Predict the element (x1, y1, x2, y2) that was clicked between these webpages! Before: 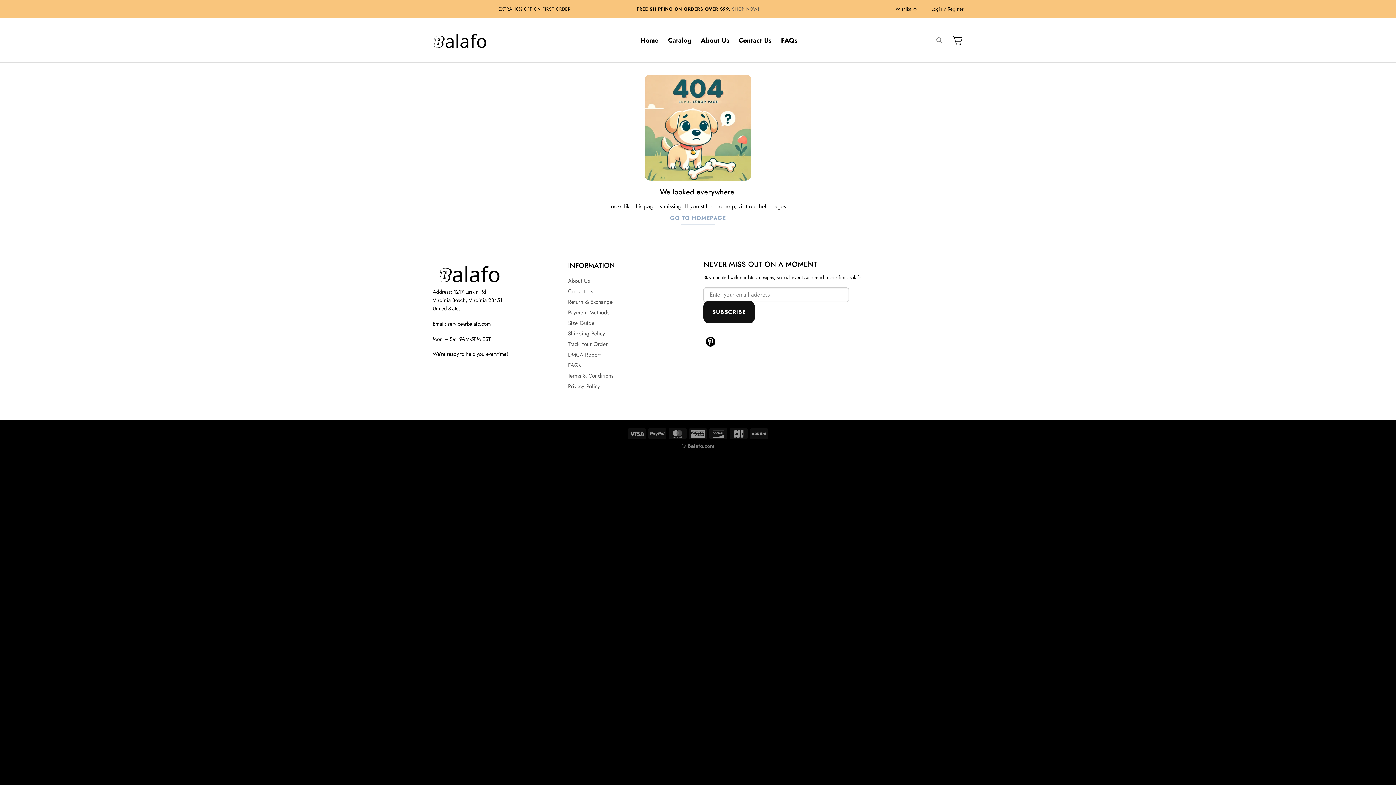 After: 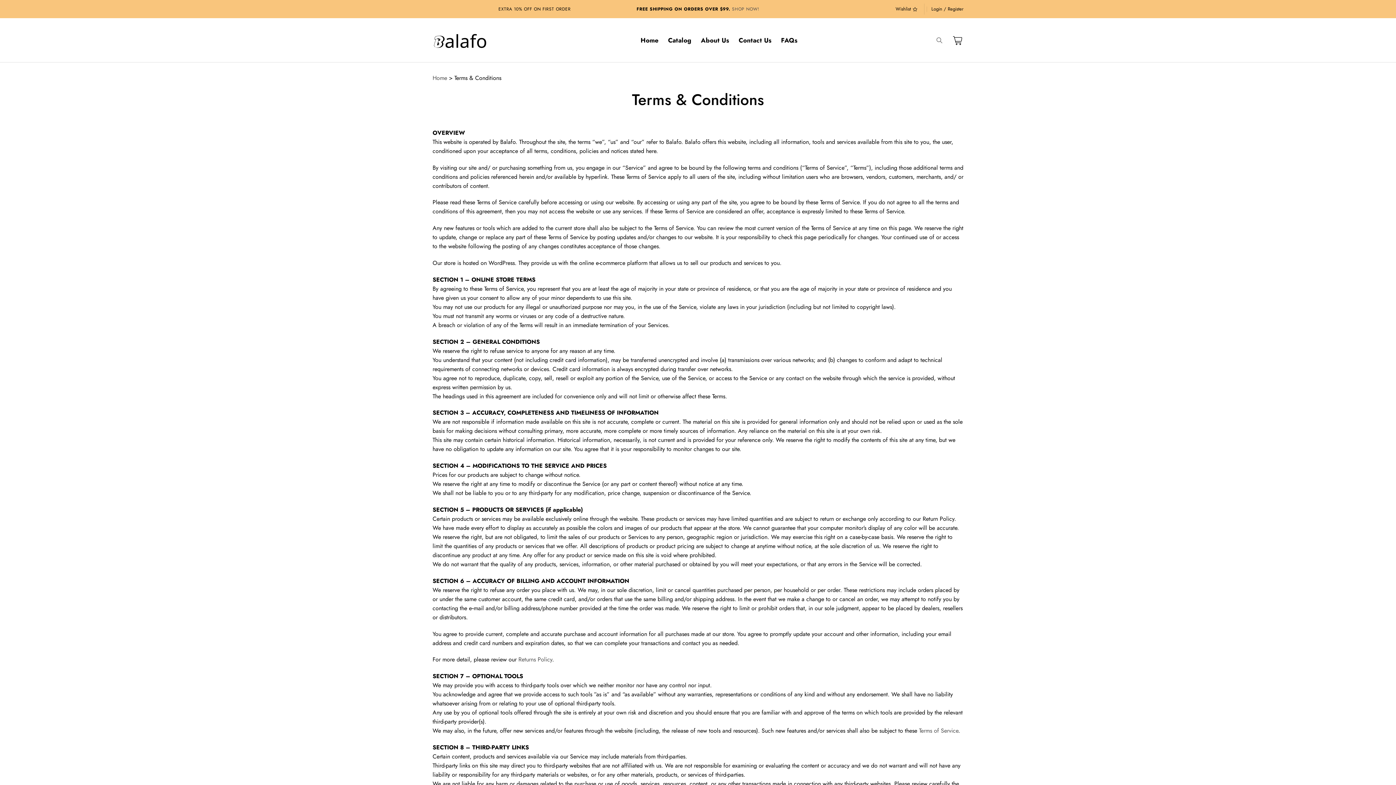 Action: label: Terms & Conditions bbox: (568, 371, 613, 379)